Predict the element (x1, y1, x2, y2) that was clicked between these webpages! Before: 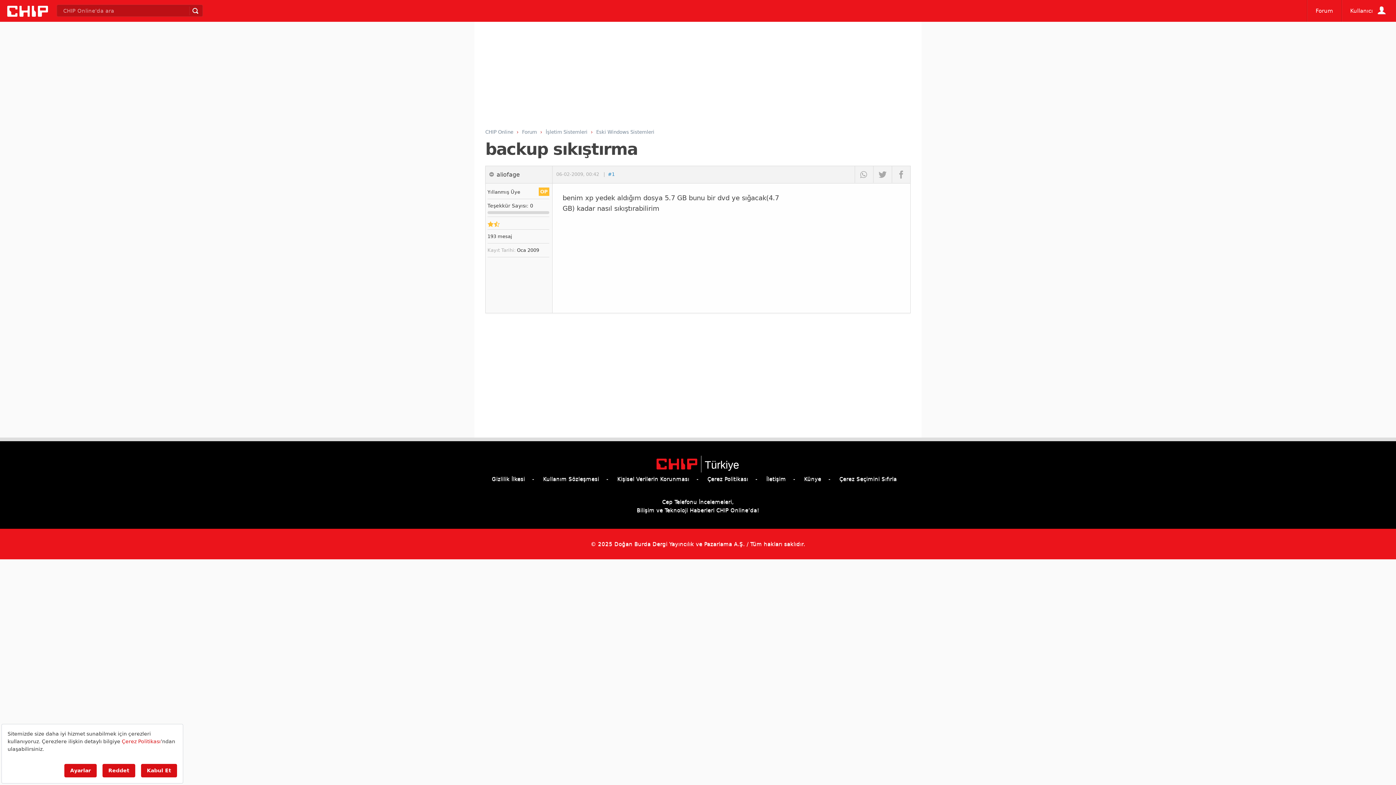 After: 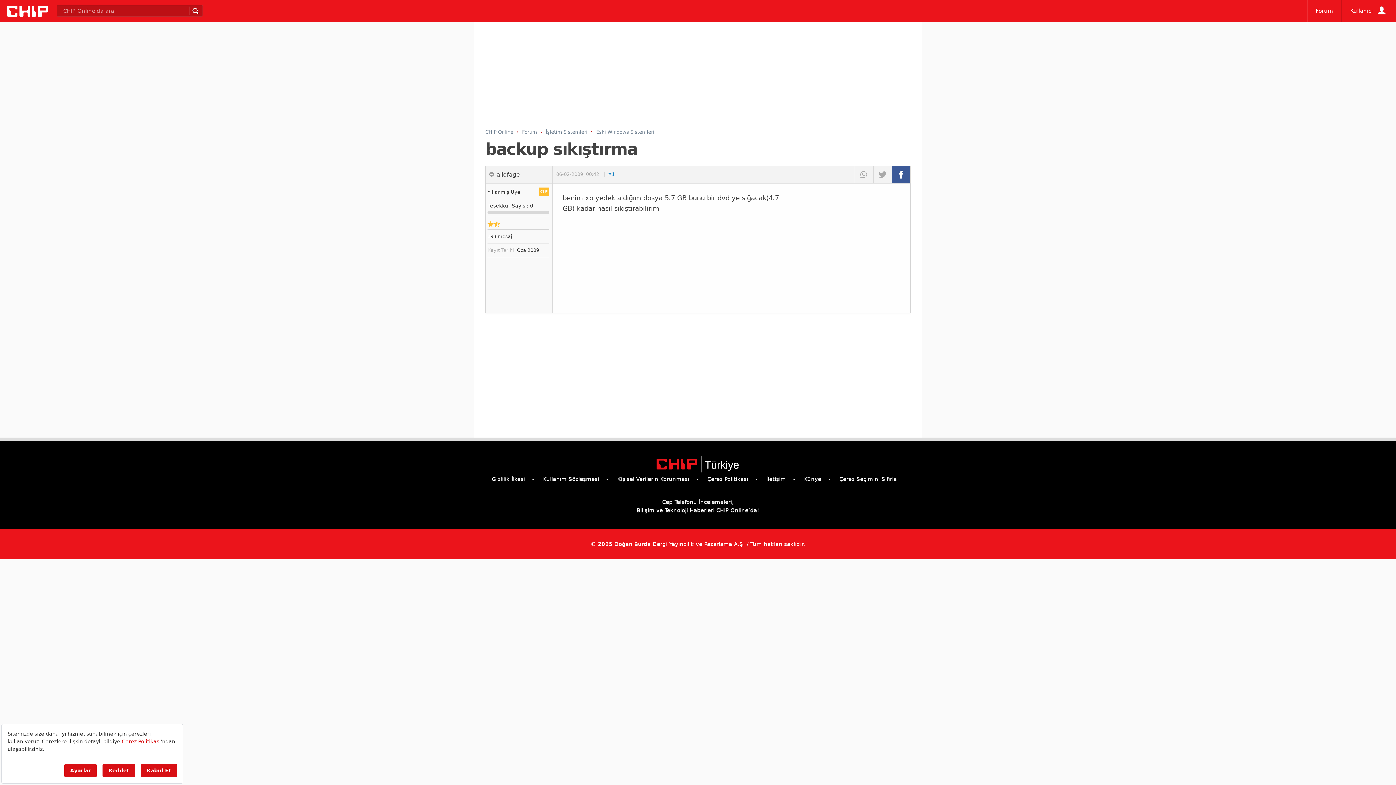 Action: bbox: (892, 166, 910, 182)